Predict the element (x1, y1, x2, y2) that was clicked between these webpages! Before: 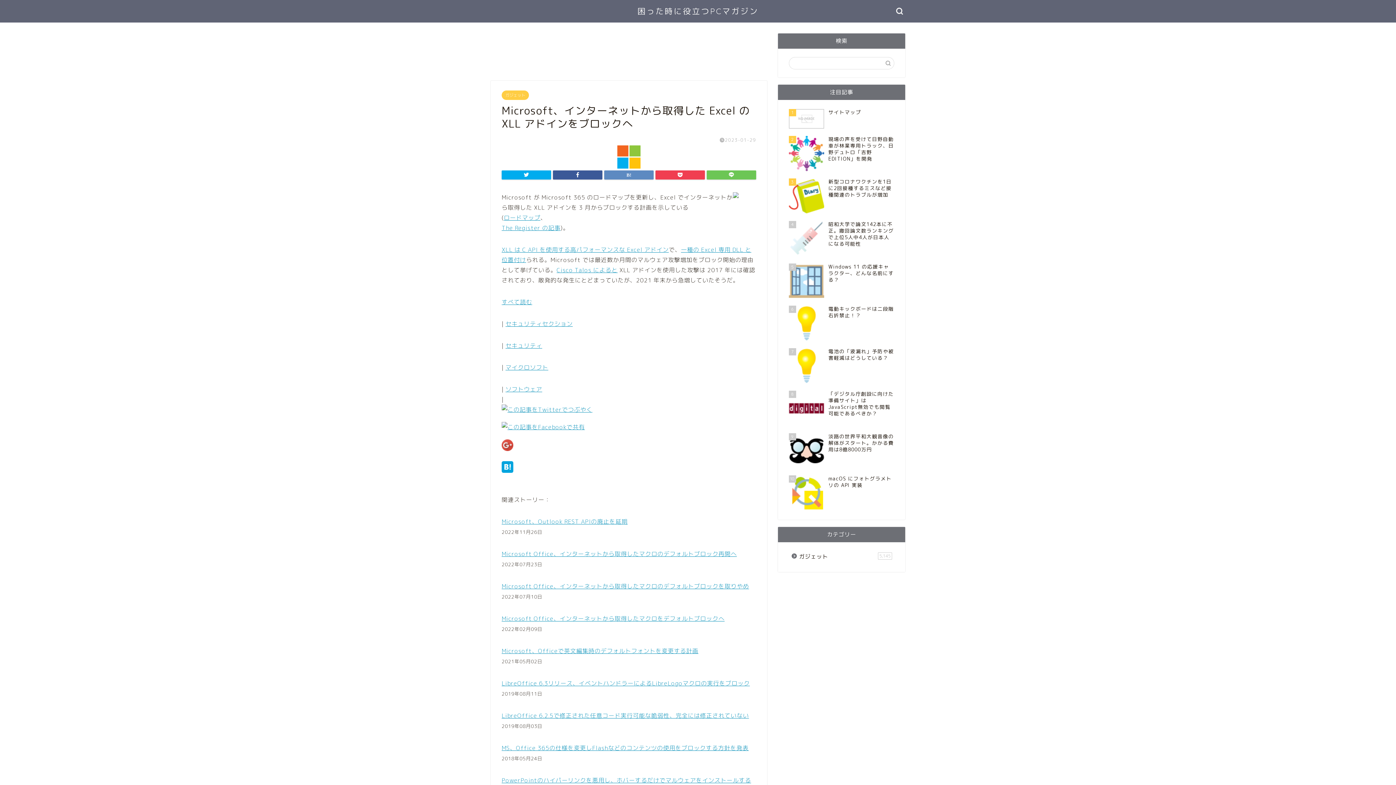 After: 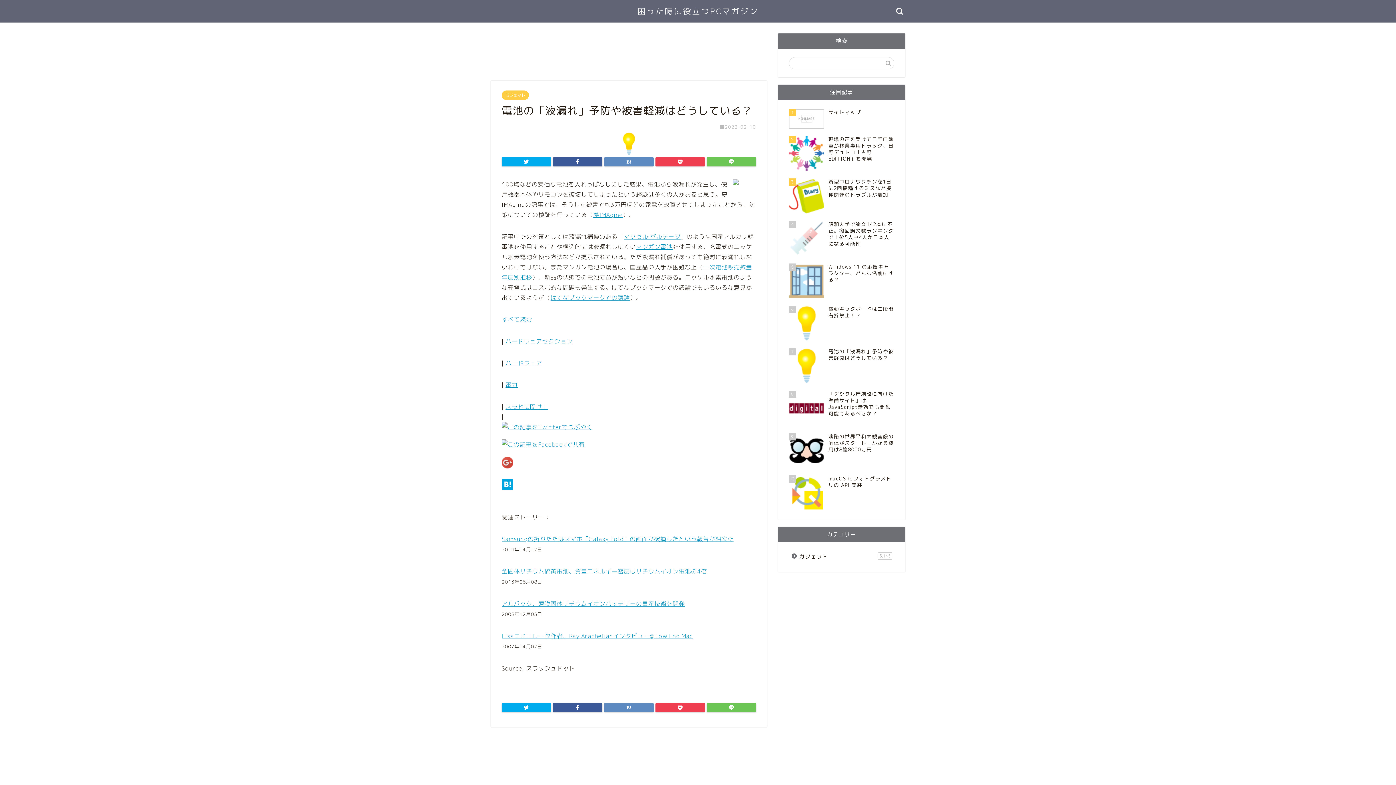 Action: label: 7
電池の「液漏れ」予防や被害軽減はどうしている？ bbox: (789, 344, 894, 387)